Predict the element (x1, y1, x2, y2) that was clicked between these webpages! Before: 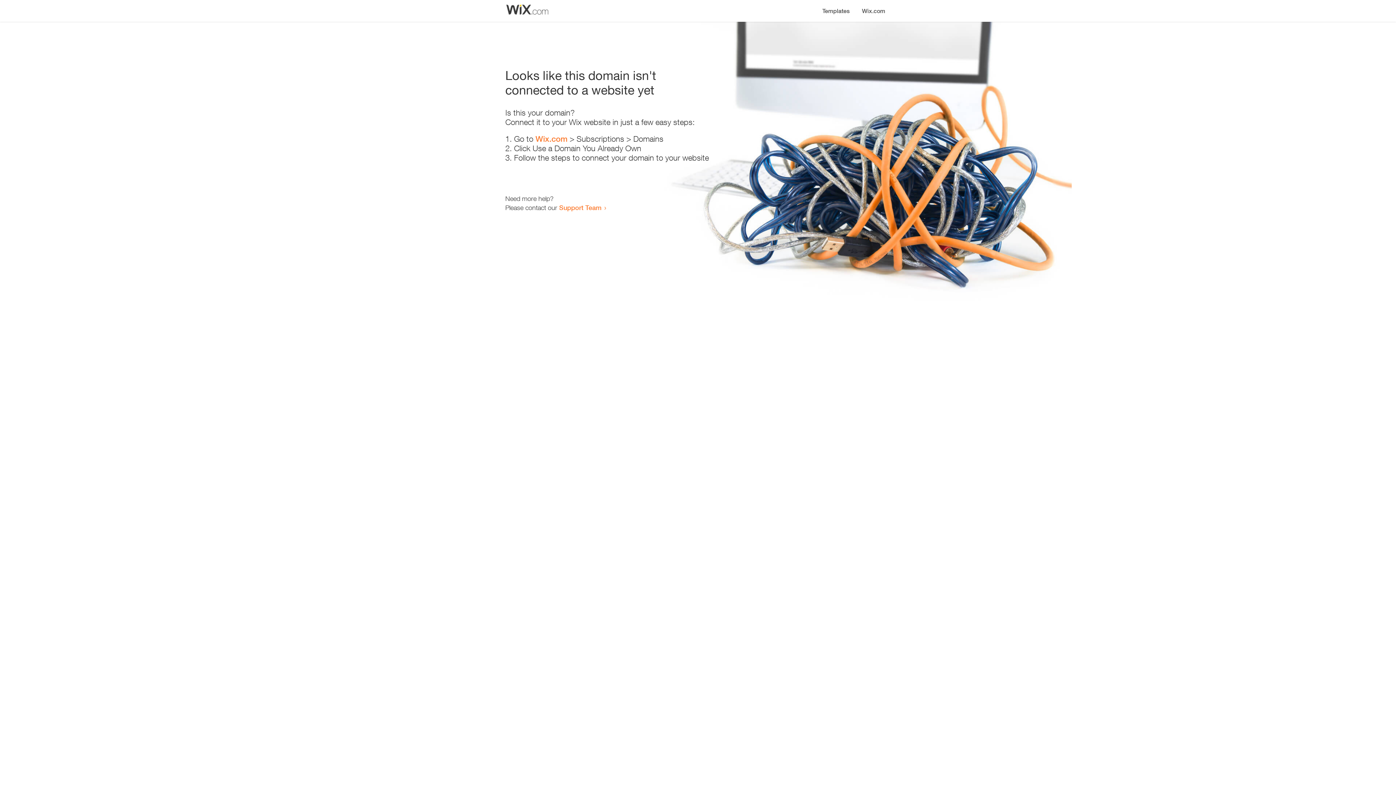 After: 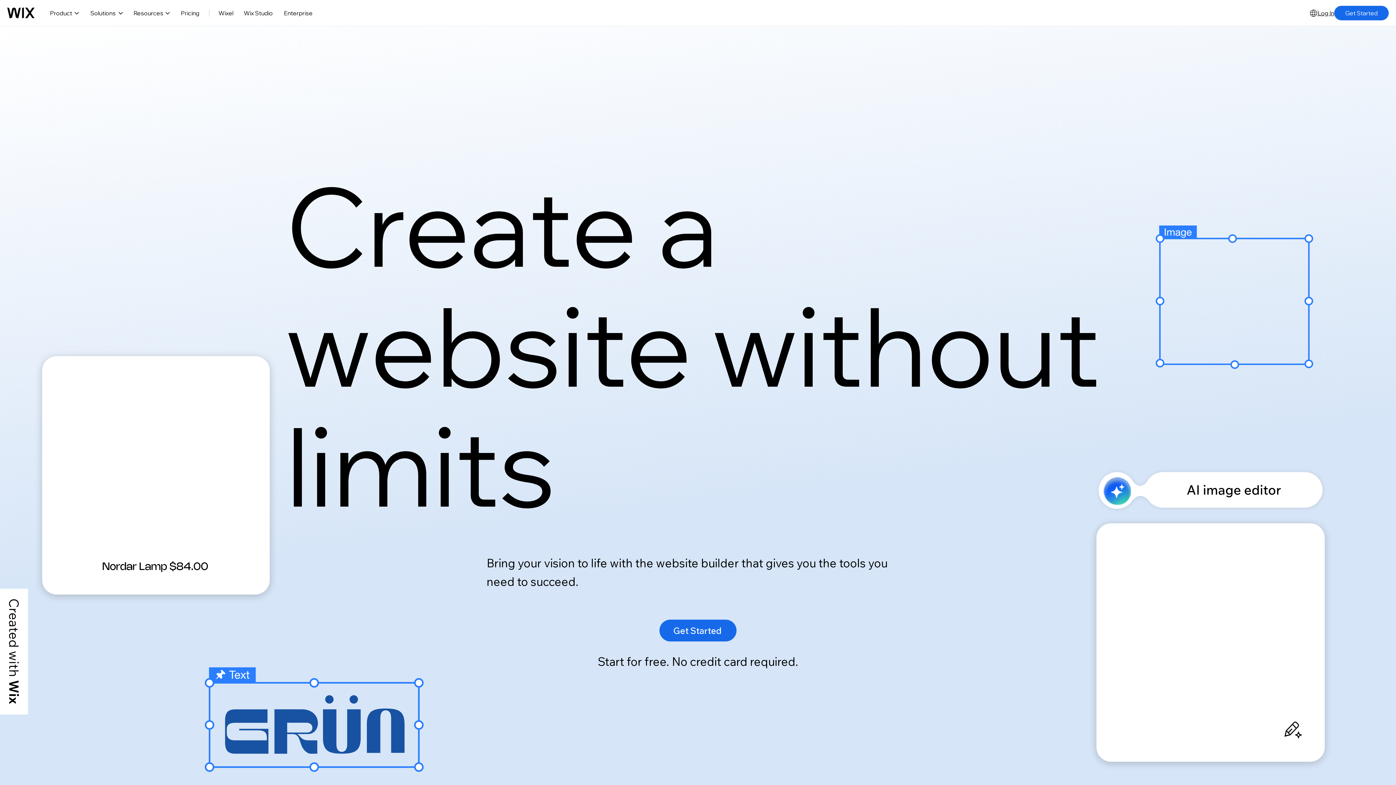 Action: bbox: (856, 0, 890, 14) label: Wix.com